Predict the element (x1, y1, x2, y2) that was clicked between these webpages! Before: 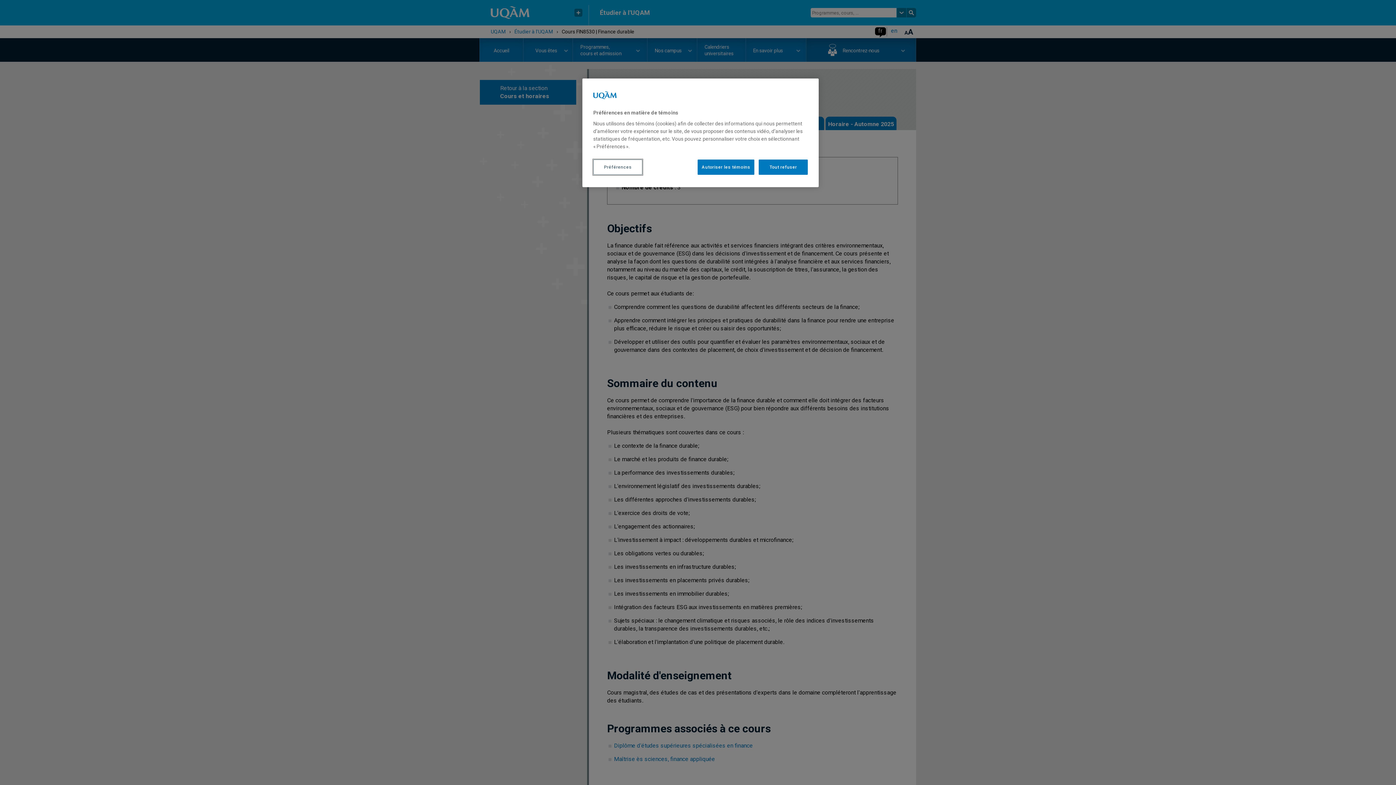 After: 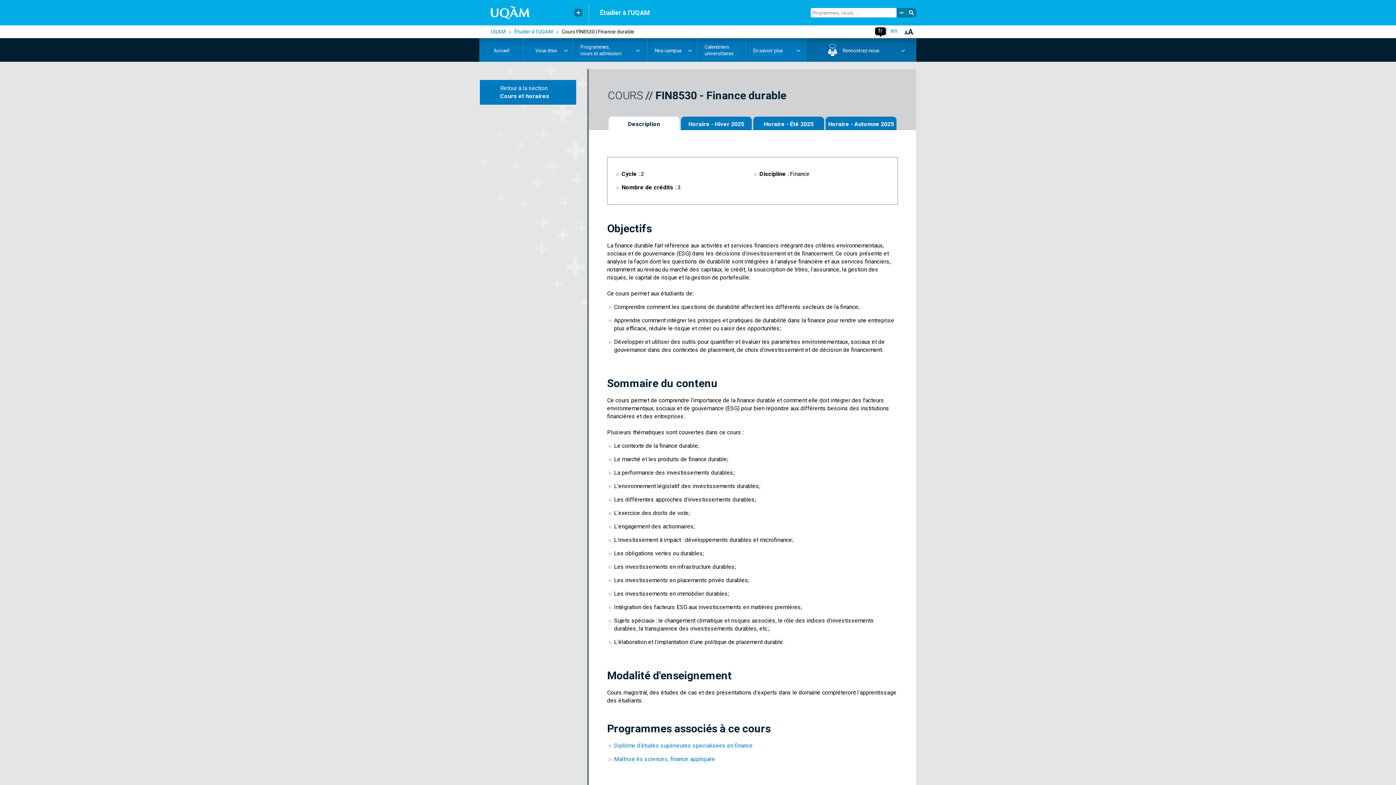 Action: label: Tout refuser bbox: (758, 159, 808, 174)